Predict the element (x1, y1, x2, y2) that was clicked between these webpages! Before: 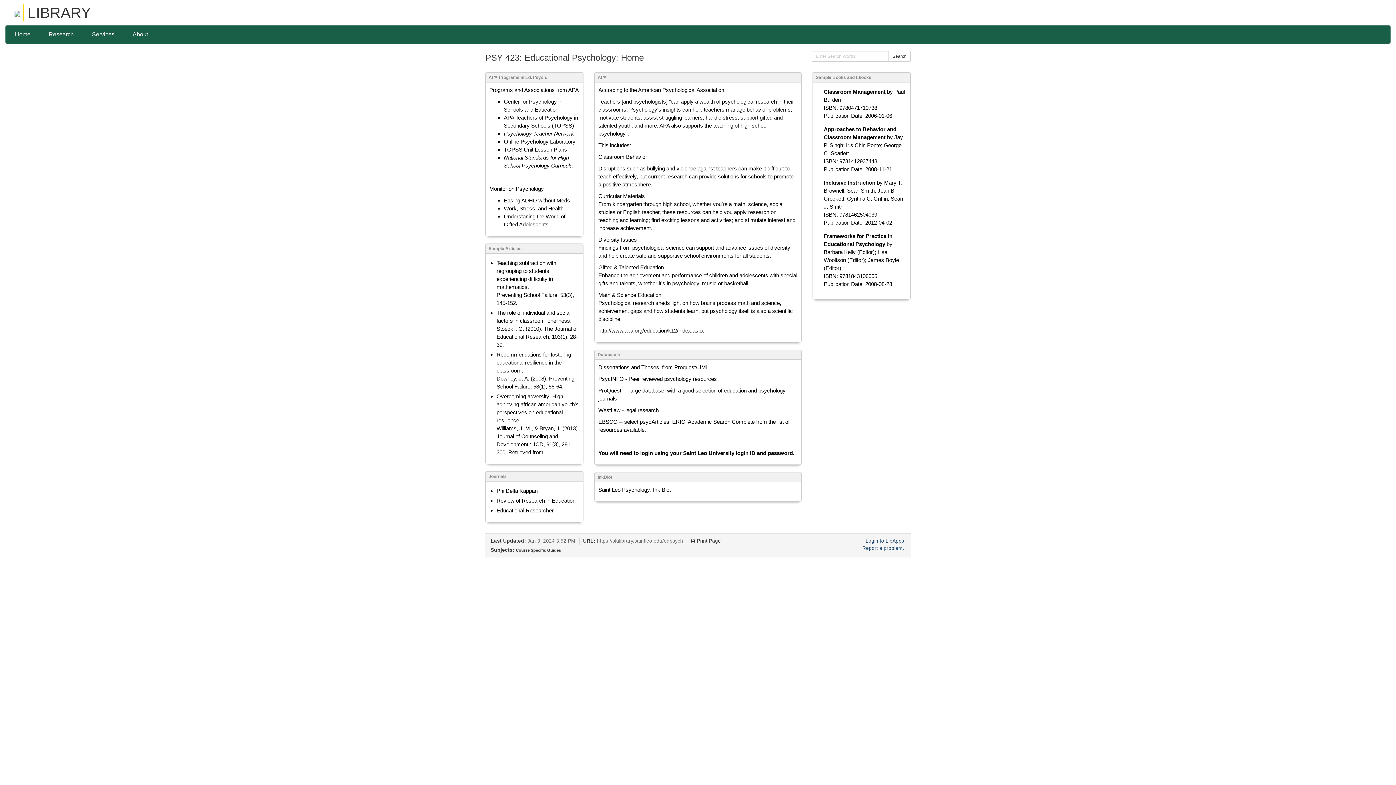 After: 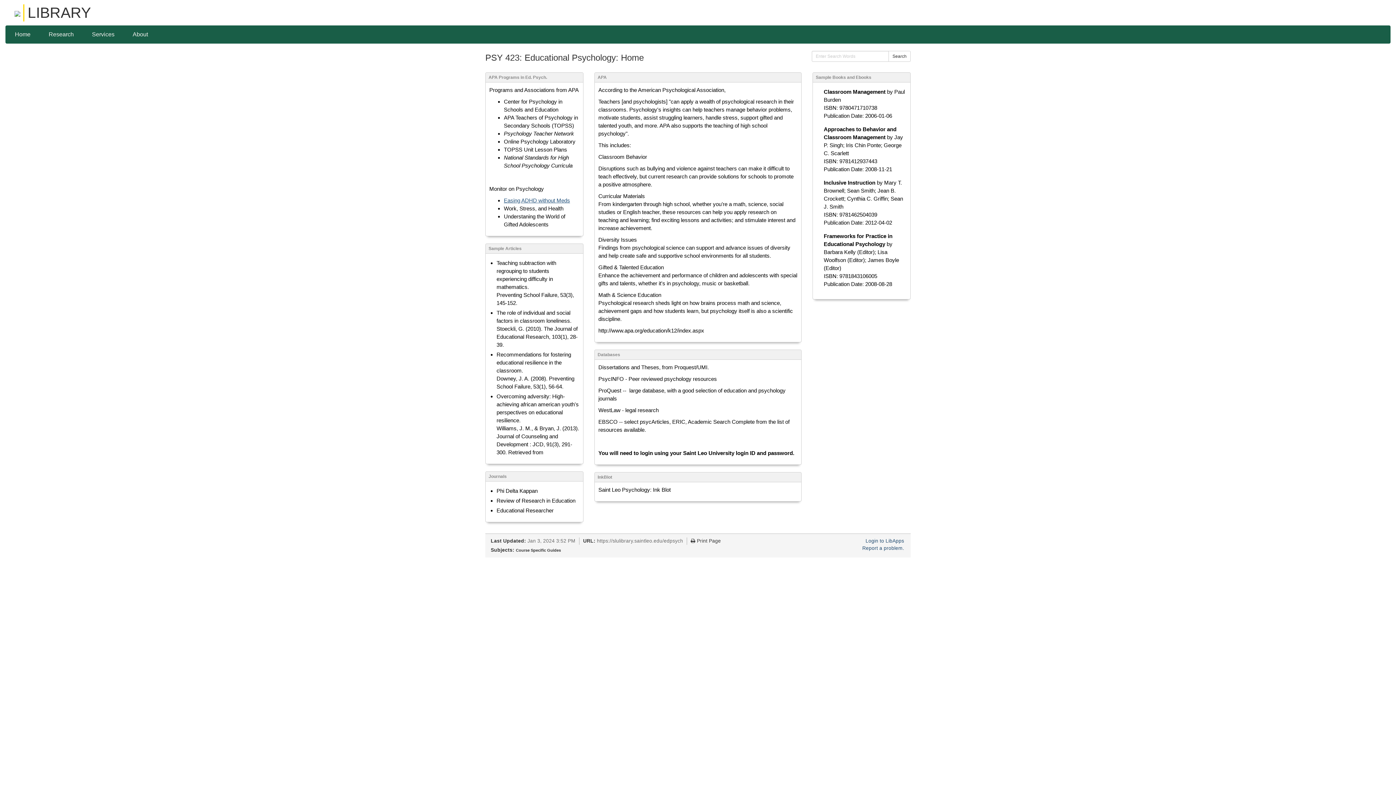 Action: label: Easing ADHD without Meds bbox: (504, 197, 570, 203)